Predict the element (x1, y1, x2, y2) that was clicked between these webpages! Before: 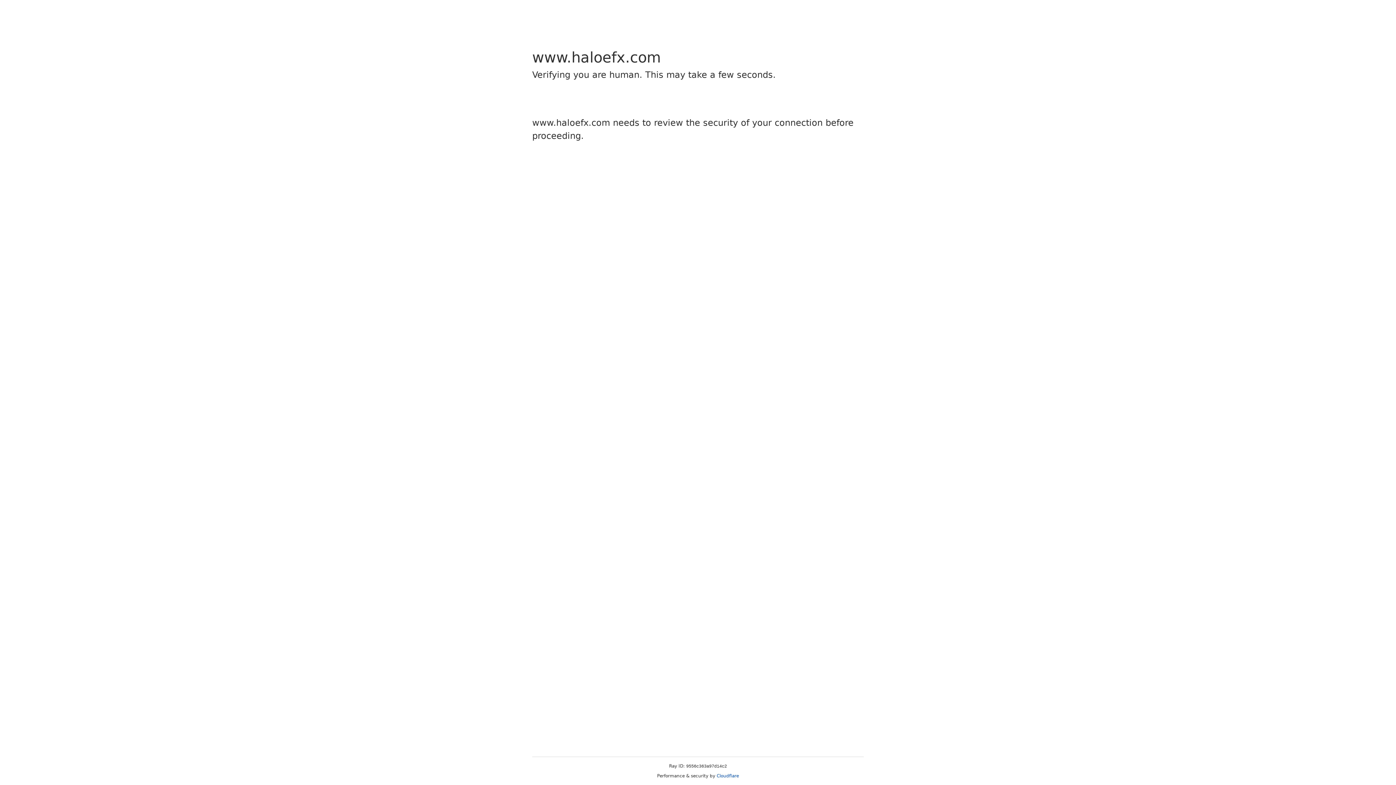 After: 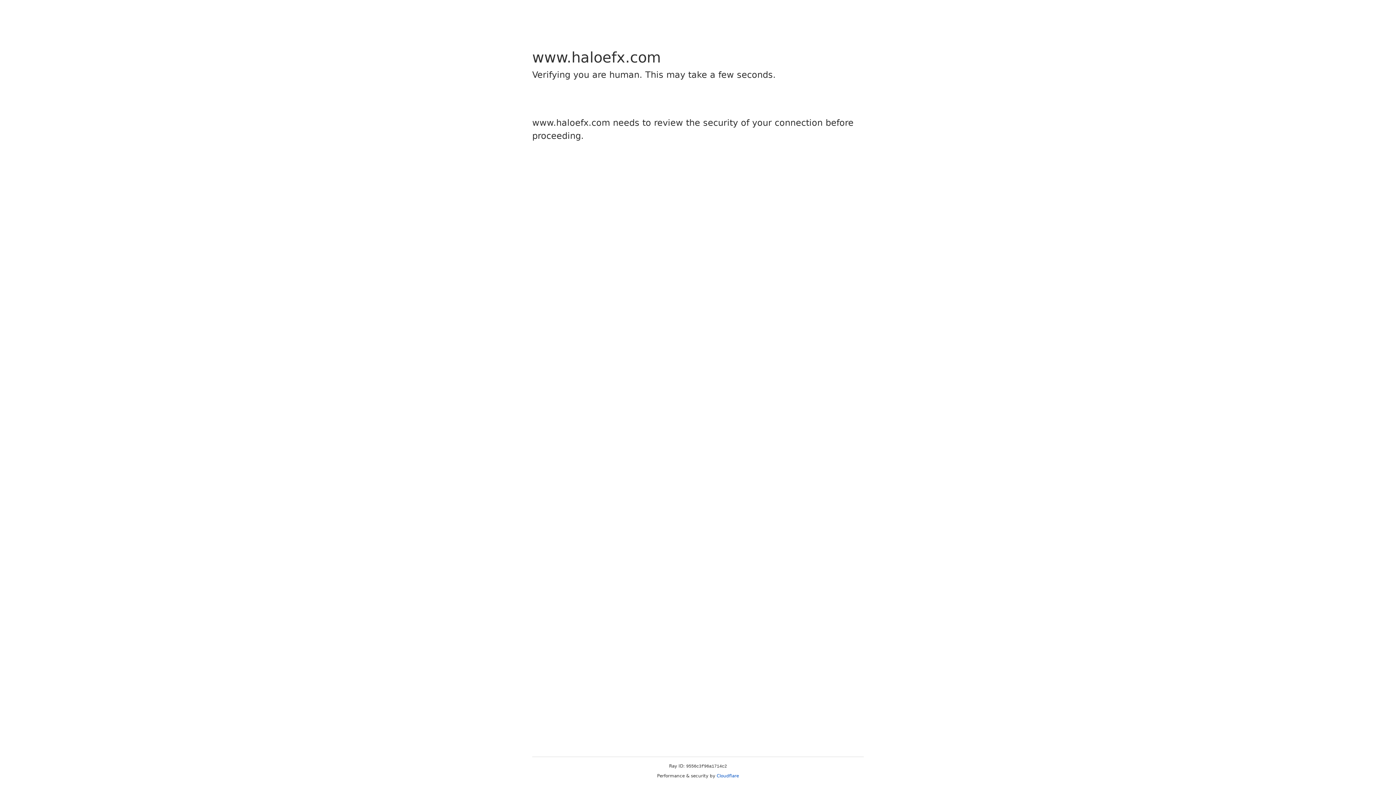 Action: bbox: (716, 773, 739, 778) label: Cloudflare